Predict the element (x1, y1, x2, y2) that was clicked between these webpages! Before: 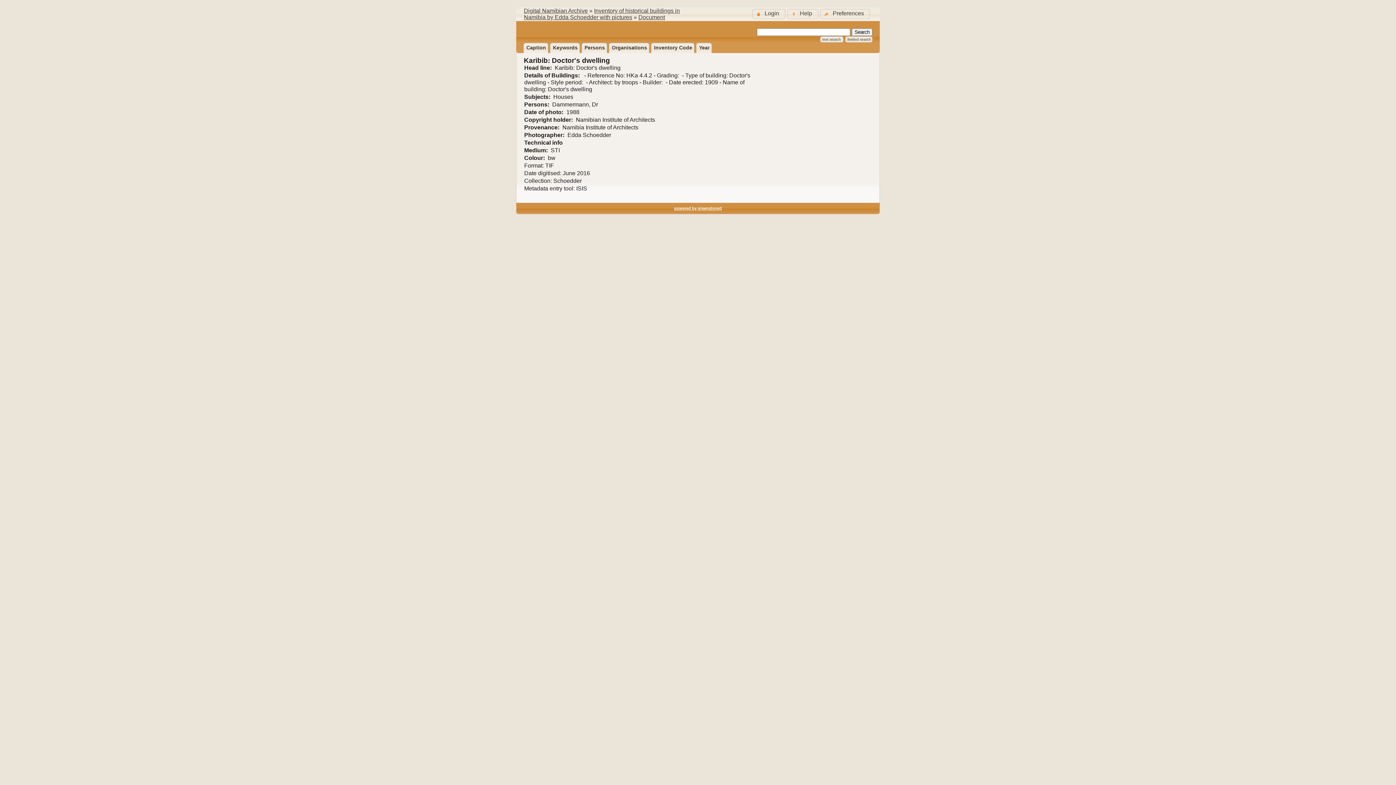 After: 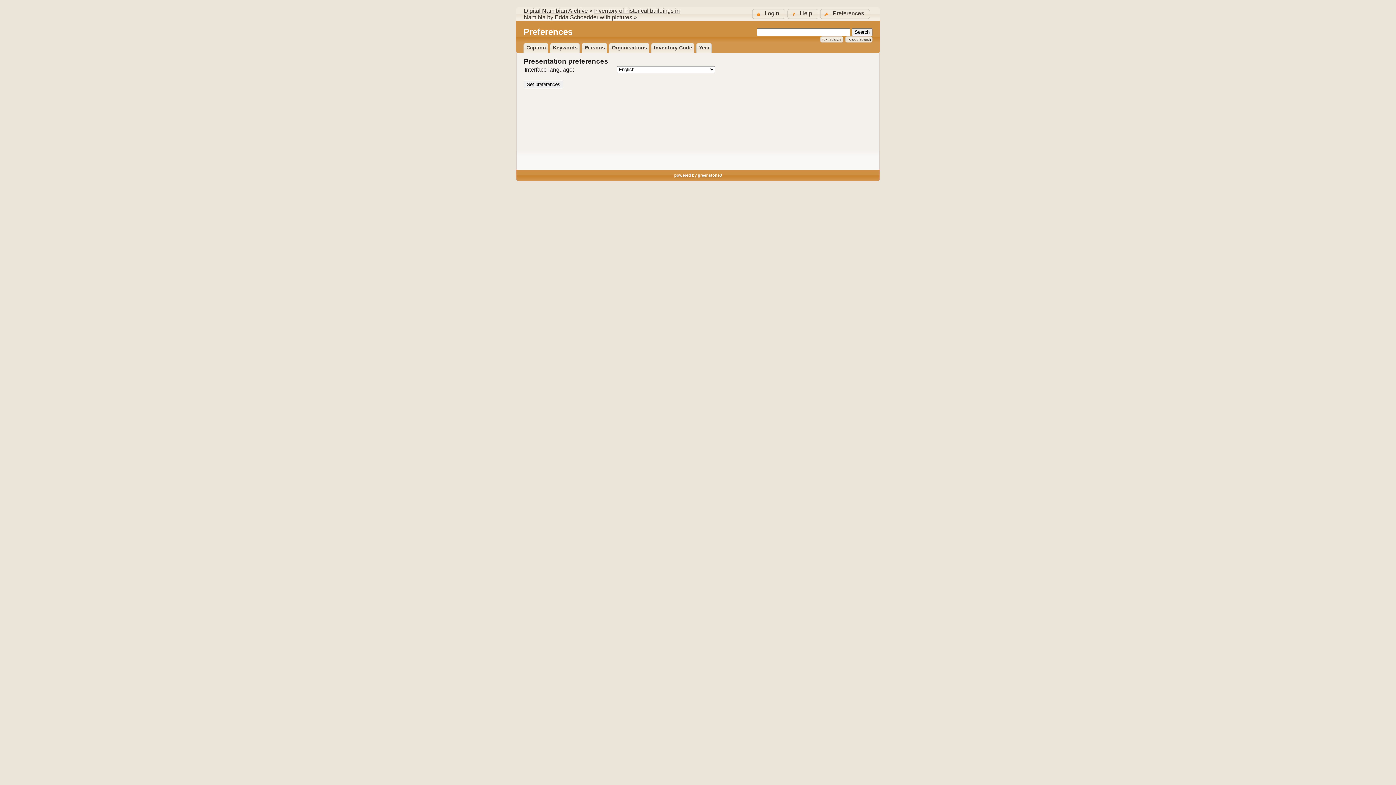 Action: label: Preferences bbox: (820, 10, 870, 16)